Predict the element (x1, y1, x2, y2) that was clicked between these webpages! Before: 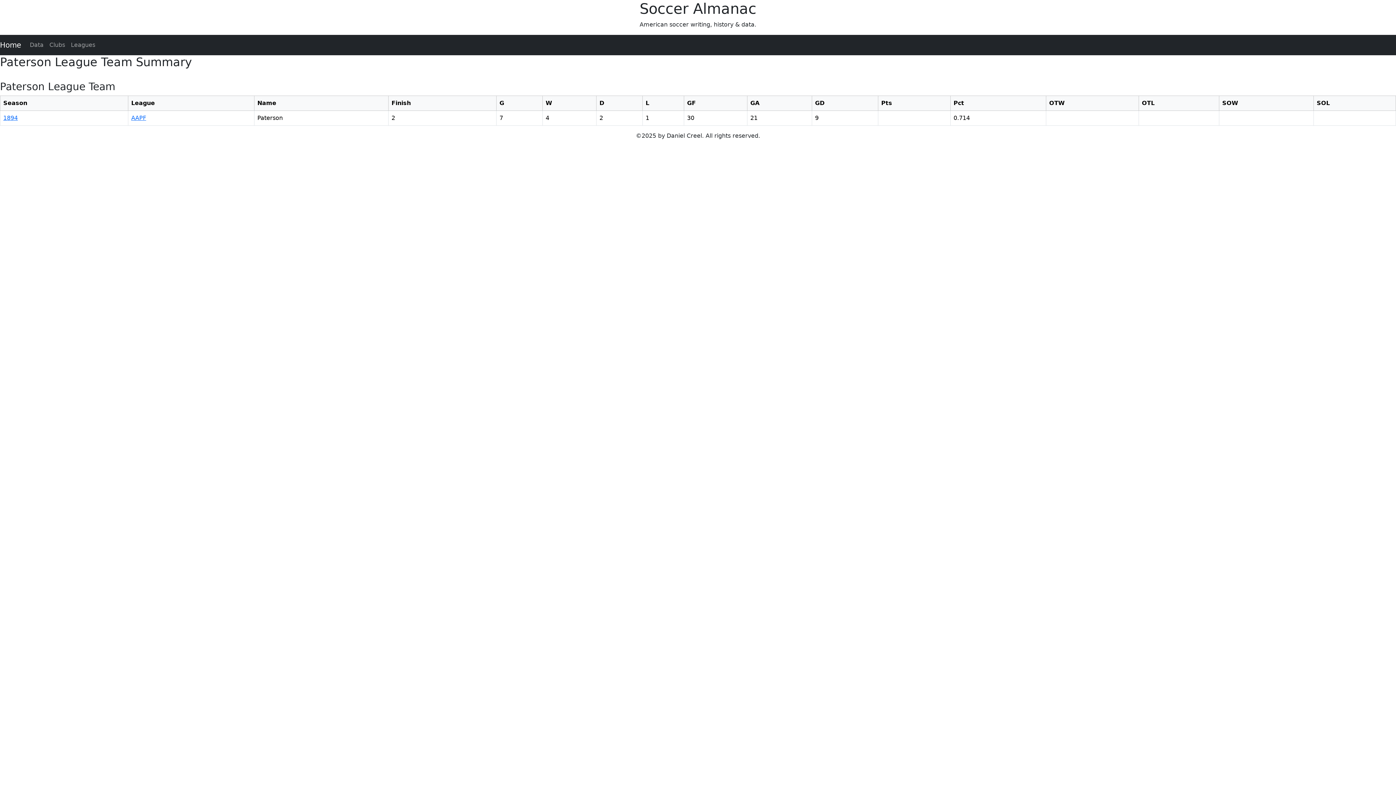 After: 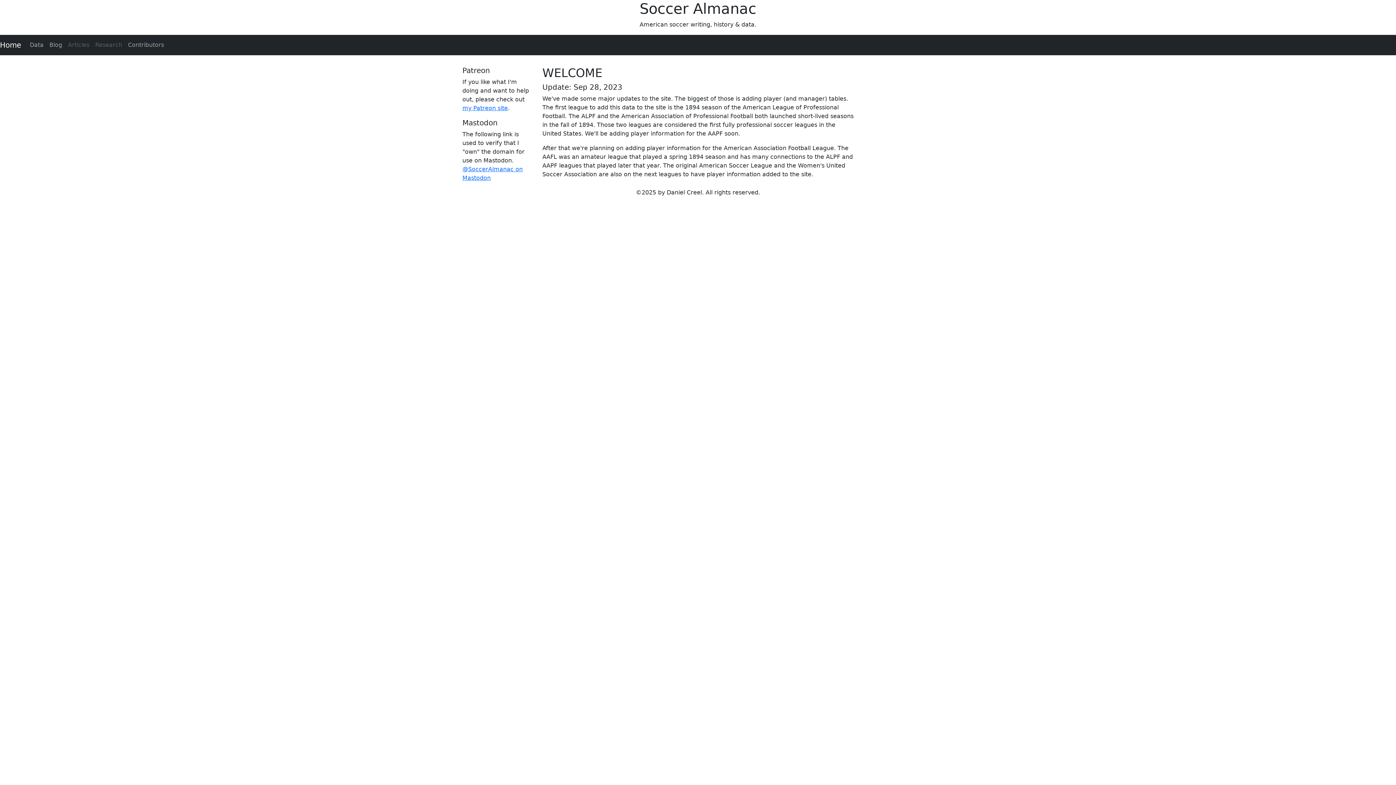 Action: label: Home bbox: (0, 37, 21, 52)